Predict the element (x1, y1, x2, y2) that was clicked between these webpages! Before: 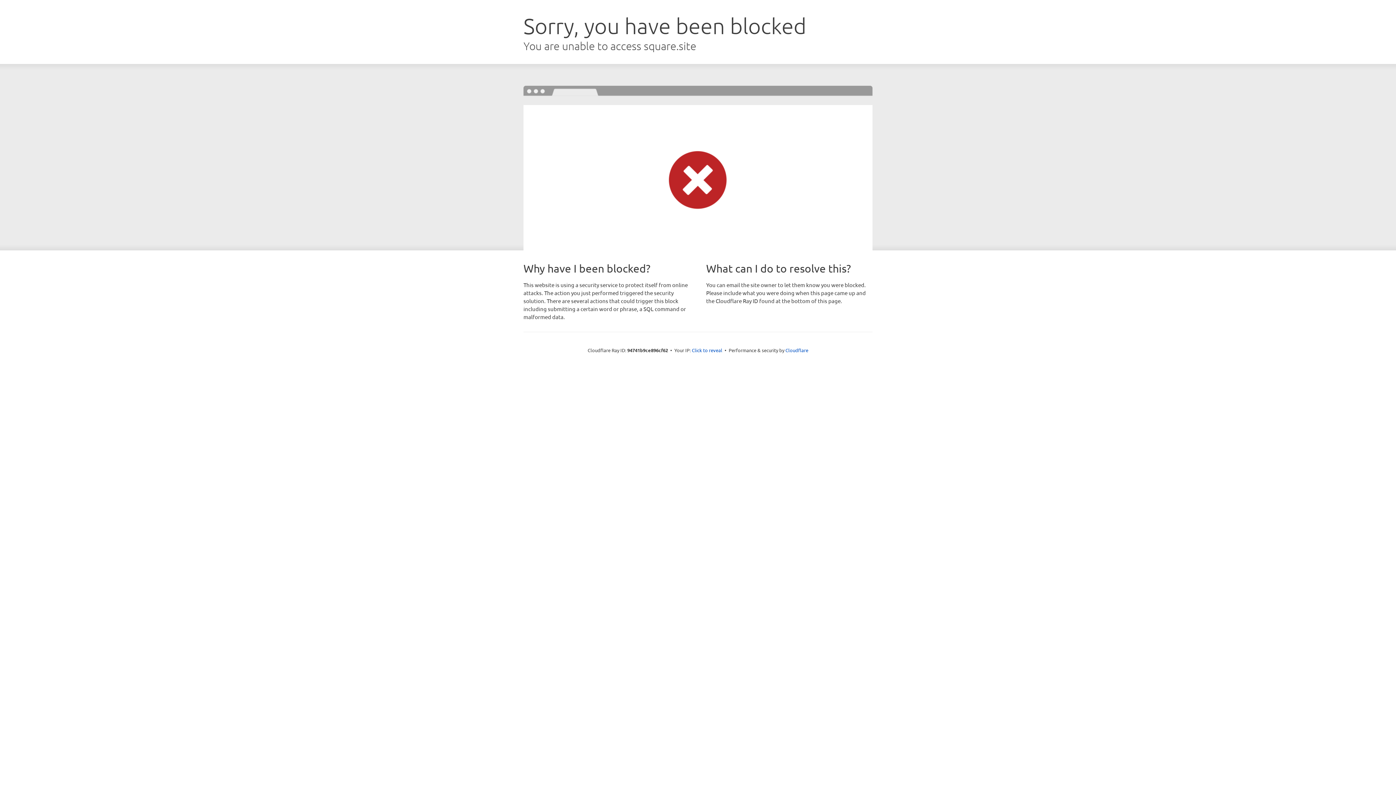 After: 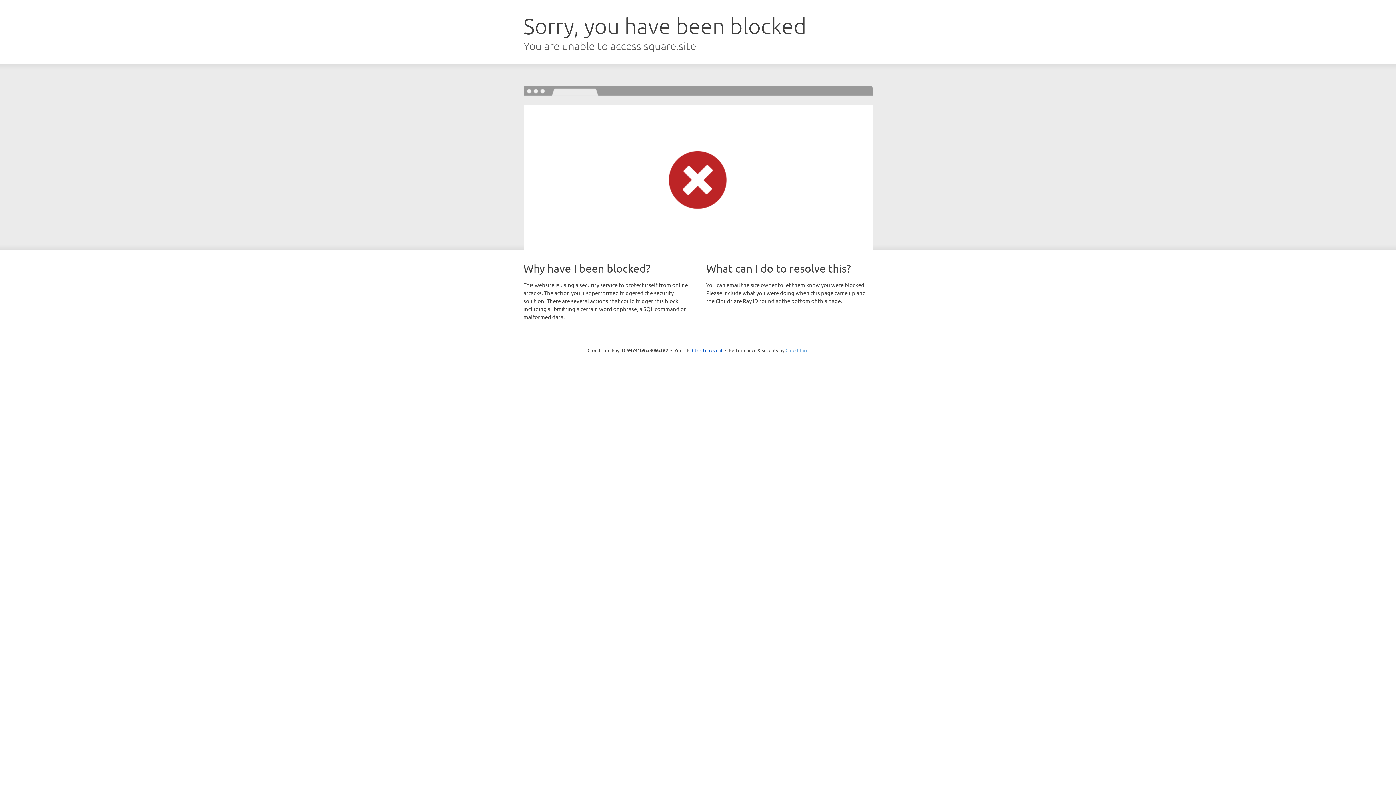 Action: label: Cloudflare bbox: (785, 347, 808, 353)